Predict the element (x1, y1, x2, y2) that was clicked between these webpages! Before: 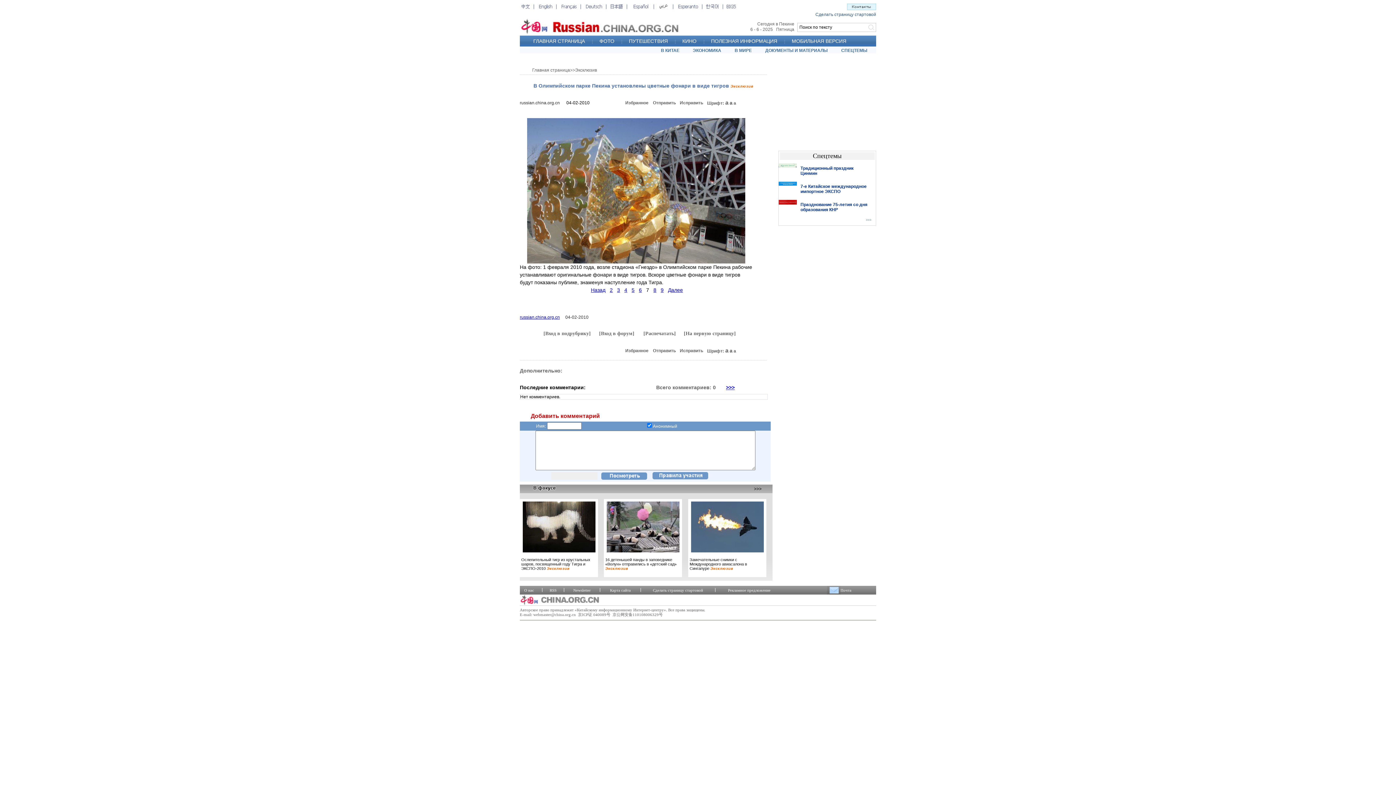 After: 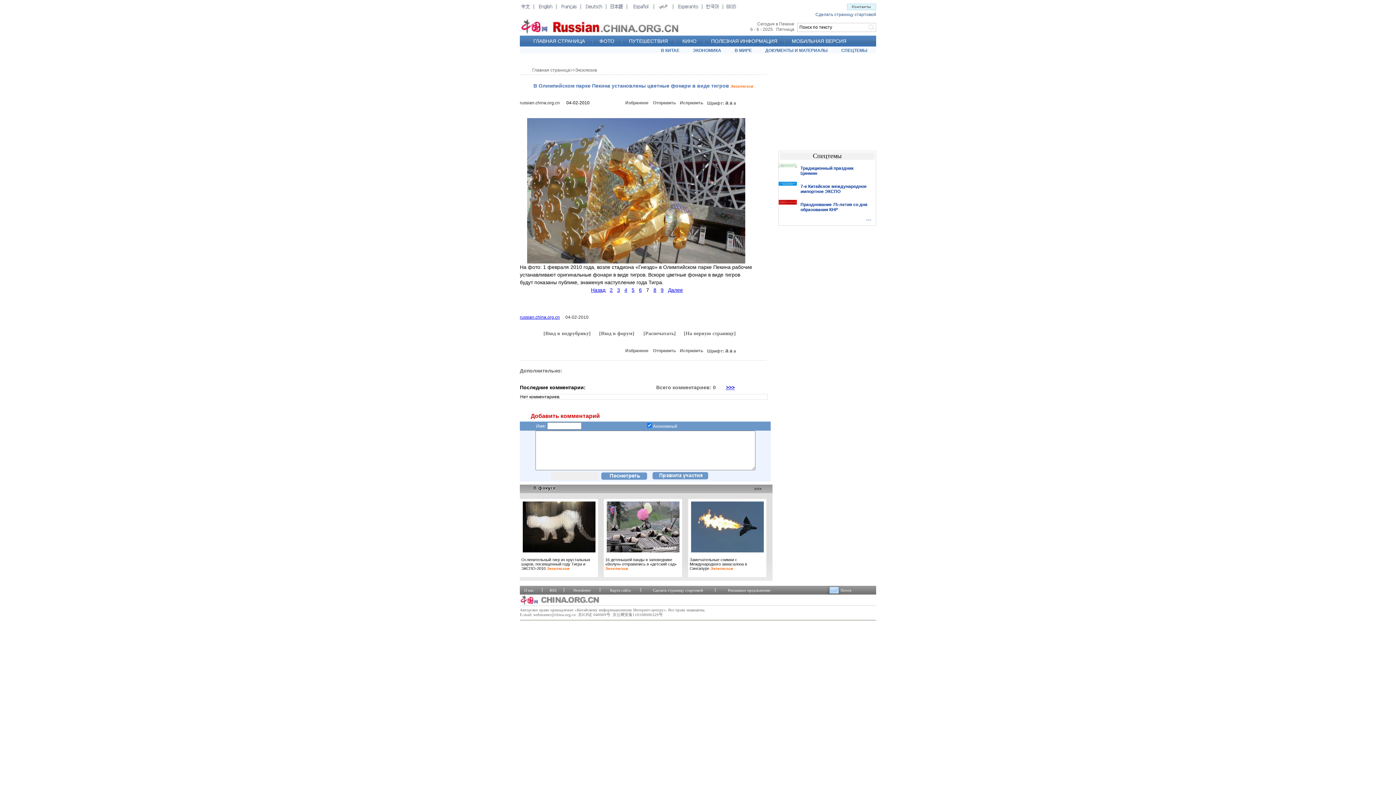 Action: bbox: (643, 330, 676, 336) label: [Распечатать]